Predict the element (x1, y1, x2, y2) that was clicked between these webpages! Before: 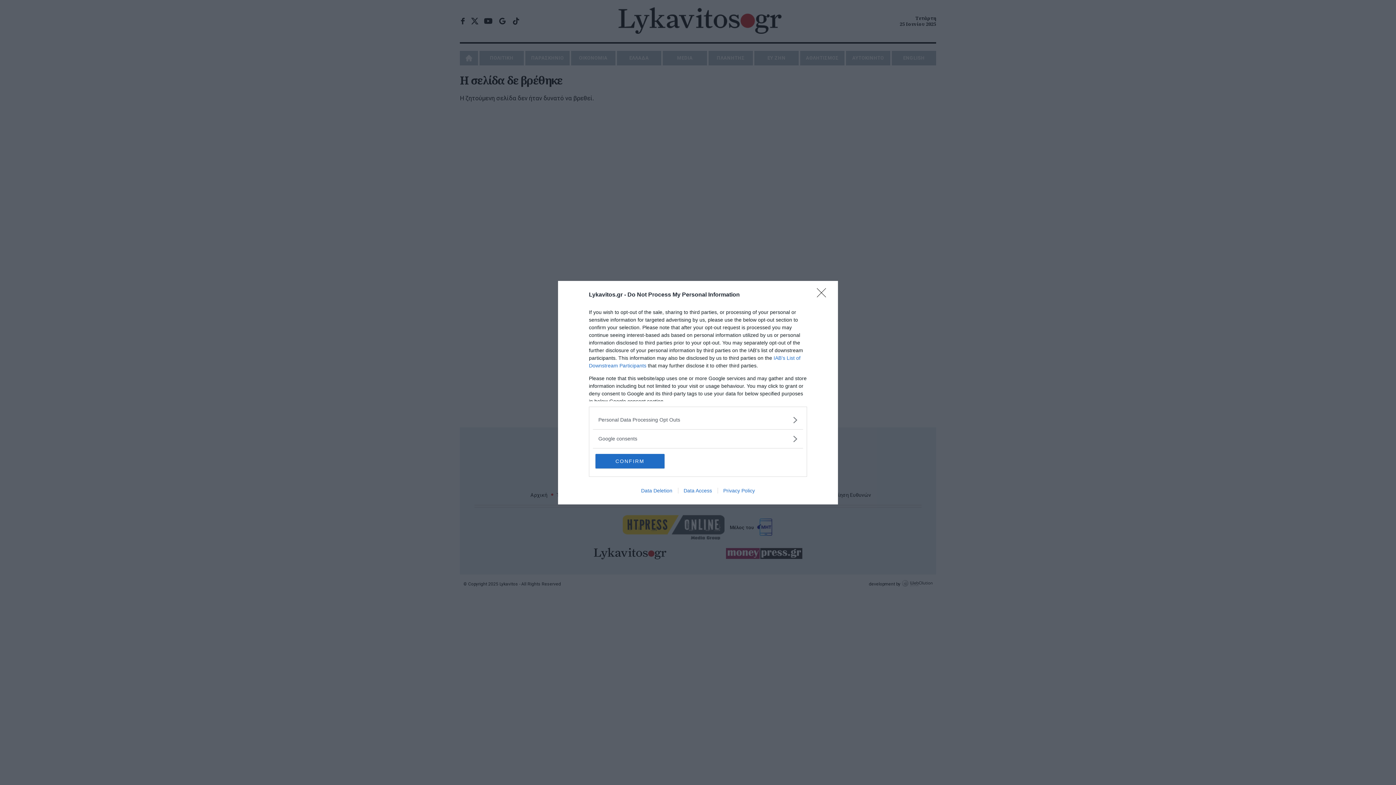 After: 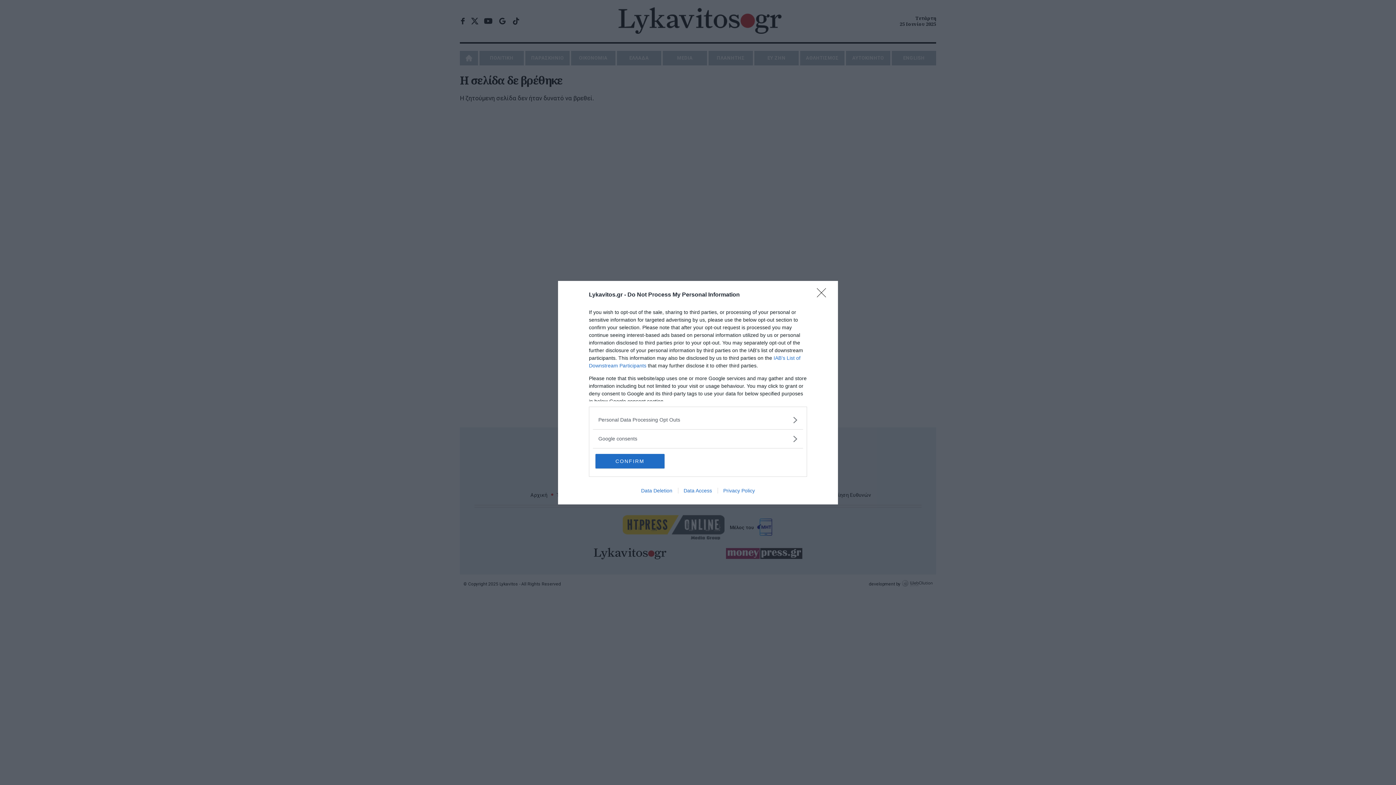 Action: bbox: (717, 487, 760, 493) label: Privacy Policy